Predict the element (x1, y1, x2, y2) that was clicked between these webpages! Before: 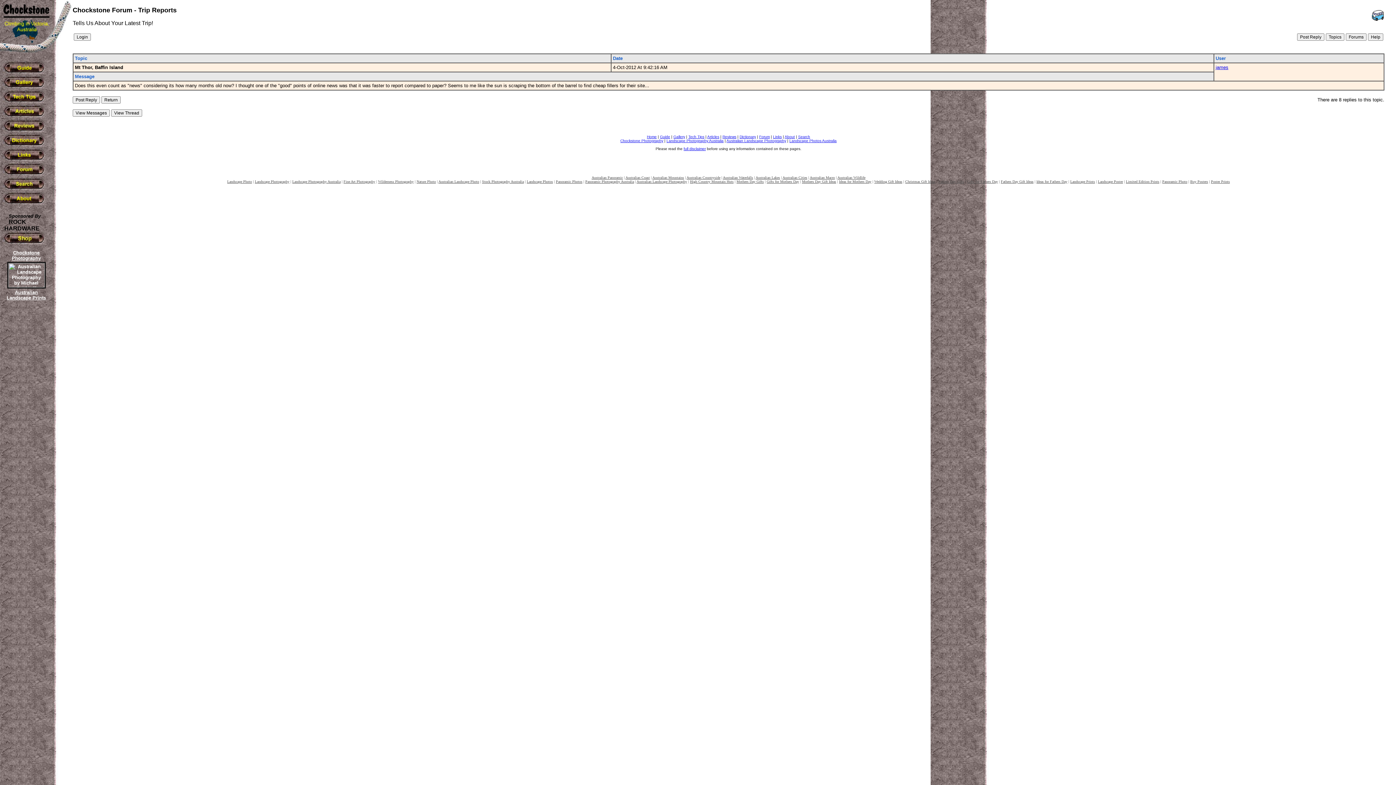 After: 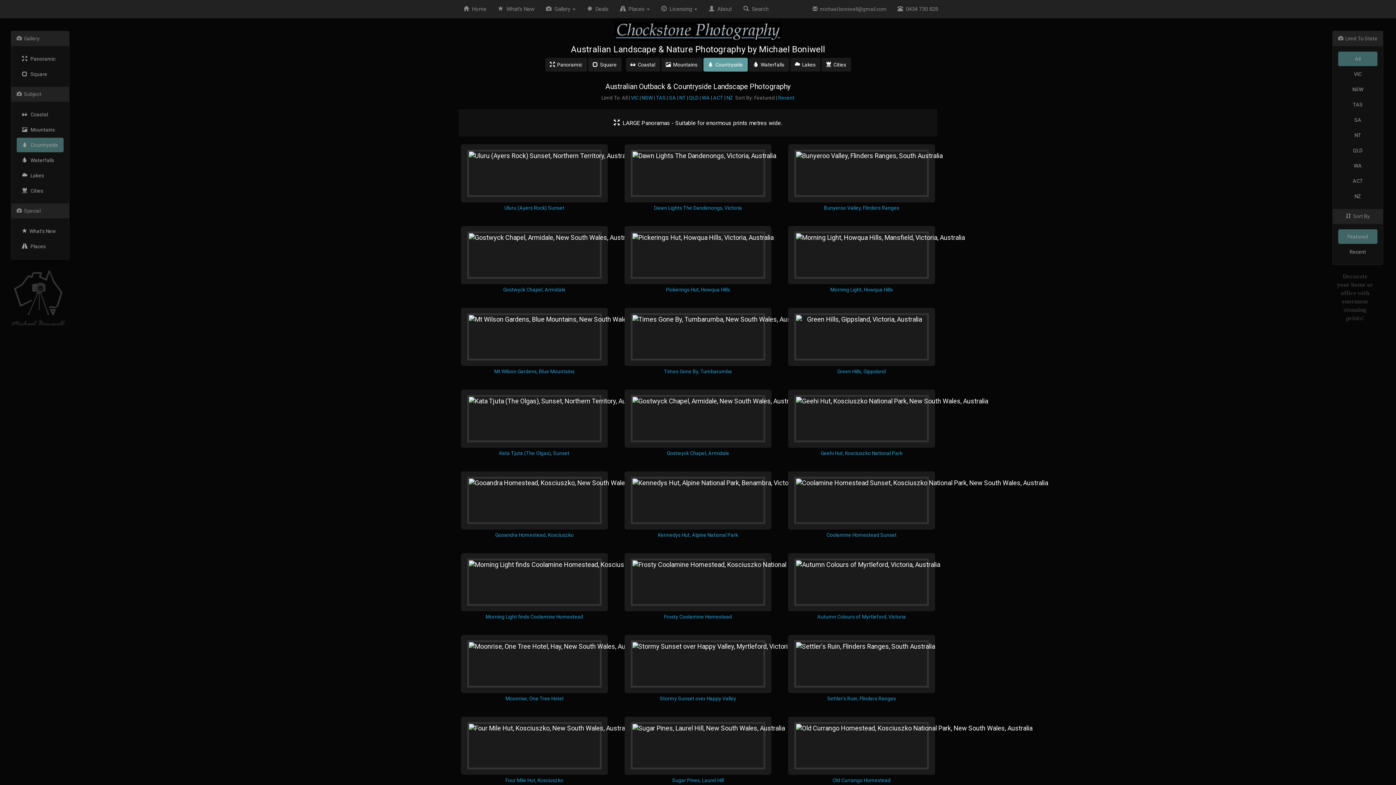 Action: bbox: (686, 175, 720, 179) label: Australian Countryside